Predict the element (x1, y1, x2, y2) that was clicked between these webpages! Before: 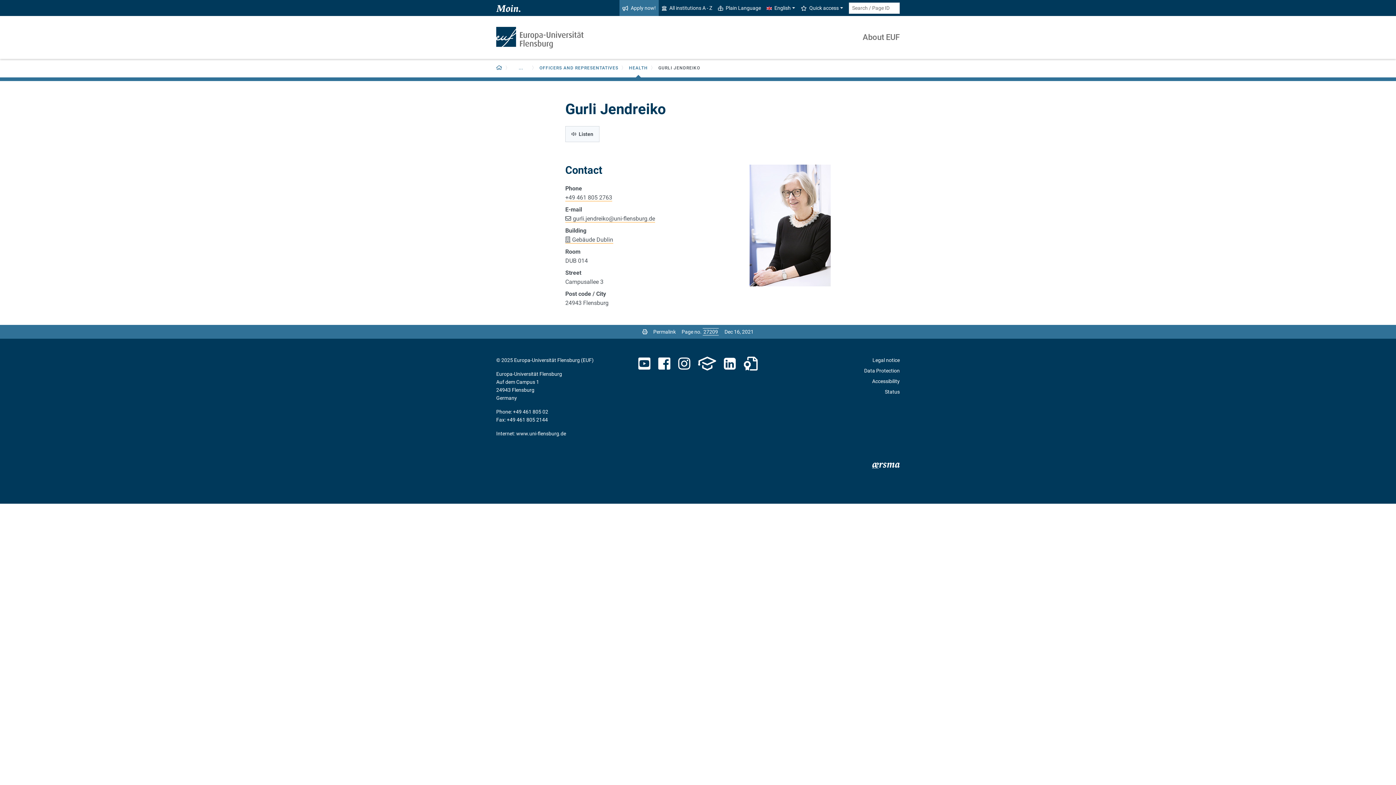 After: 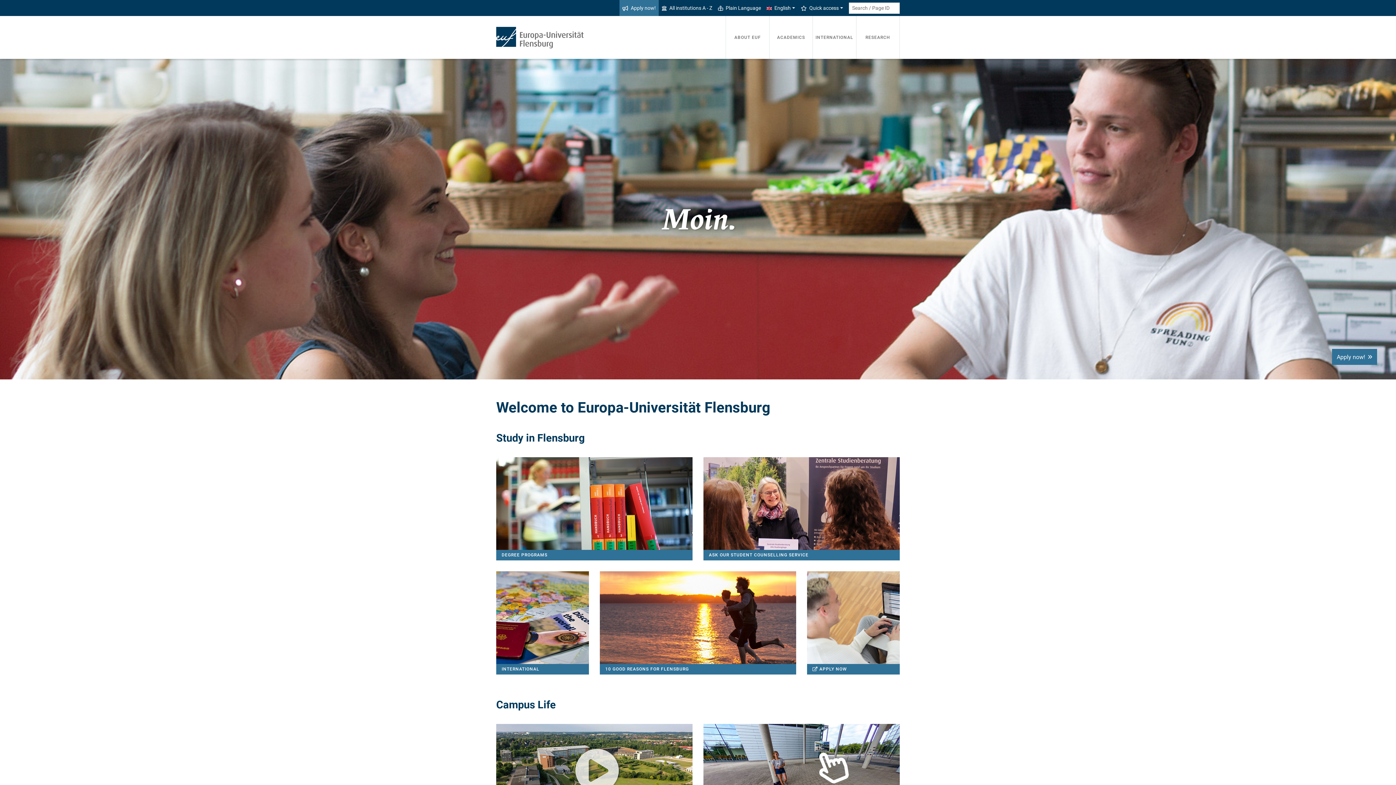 Action: label: Back to homepage bbox: (496, 59, 502, 77)